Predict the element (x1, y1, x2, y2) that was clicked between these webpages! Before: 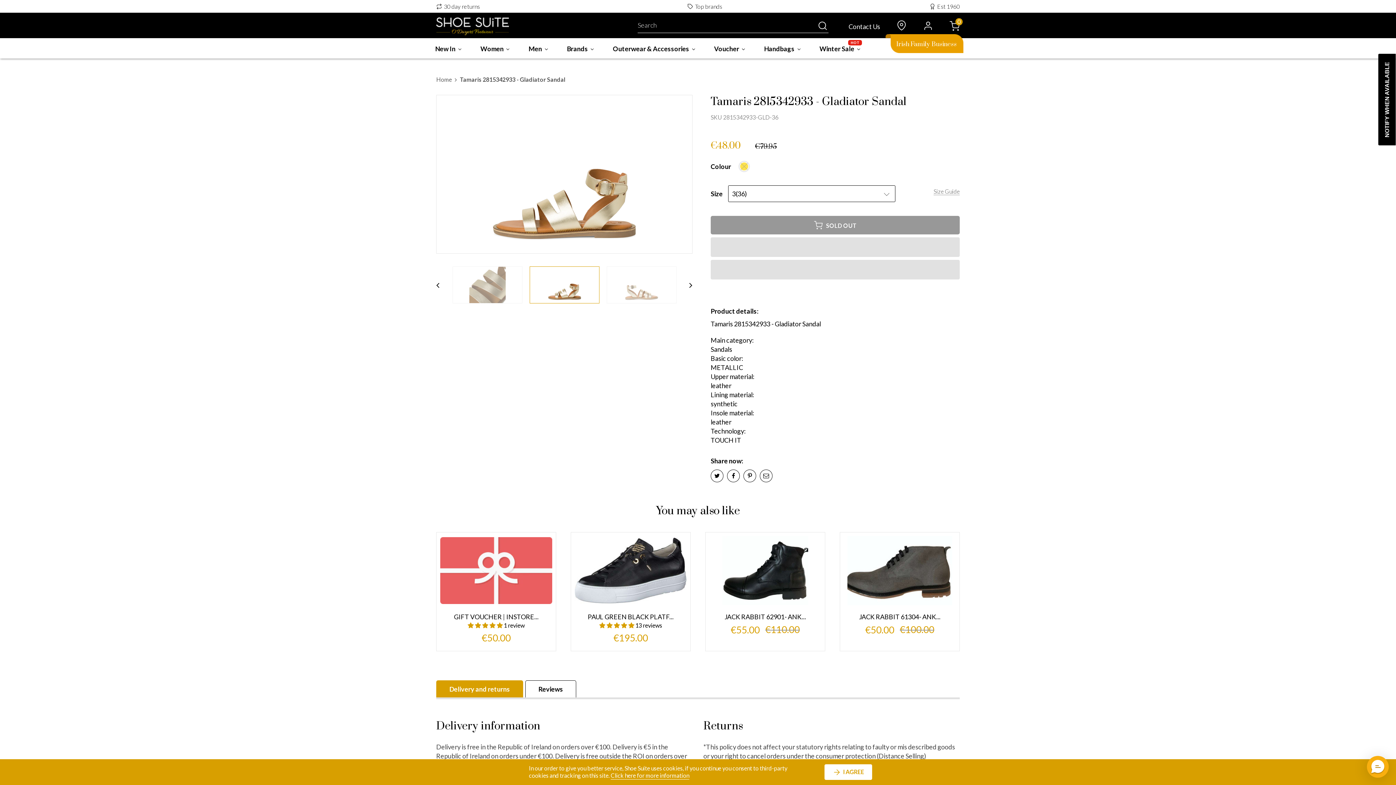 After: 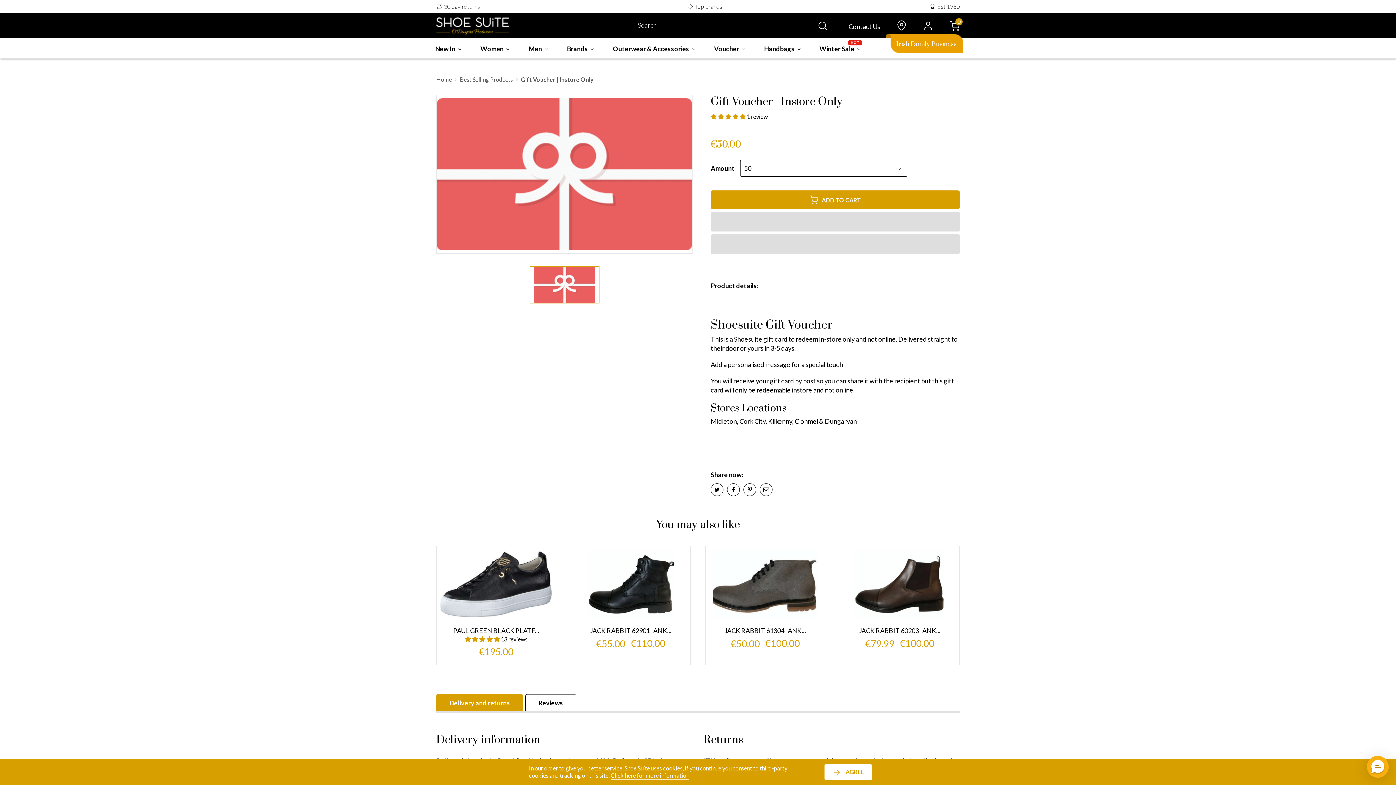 Action: bbox: (440, 612, 552, 621) label: GIFT VOUCHER | INSTORE...